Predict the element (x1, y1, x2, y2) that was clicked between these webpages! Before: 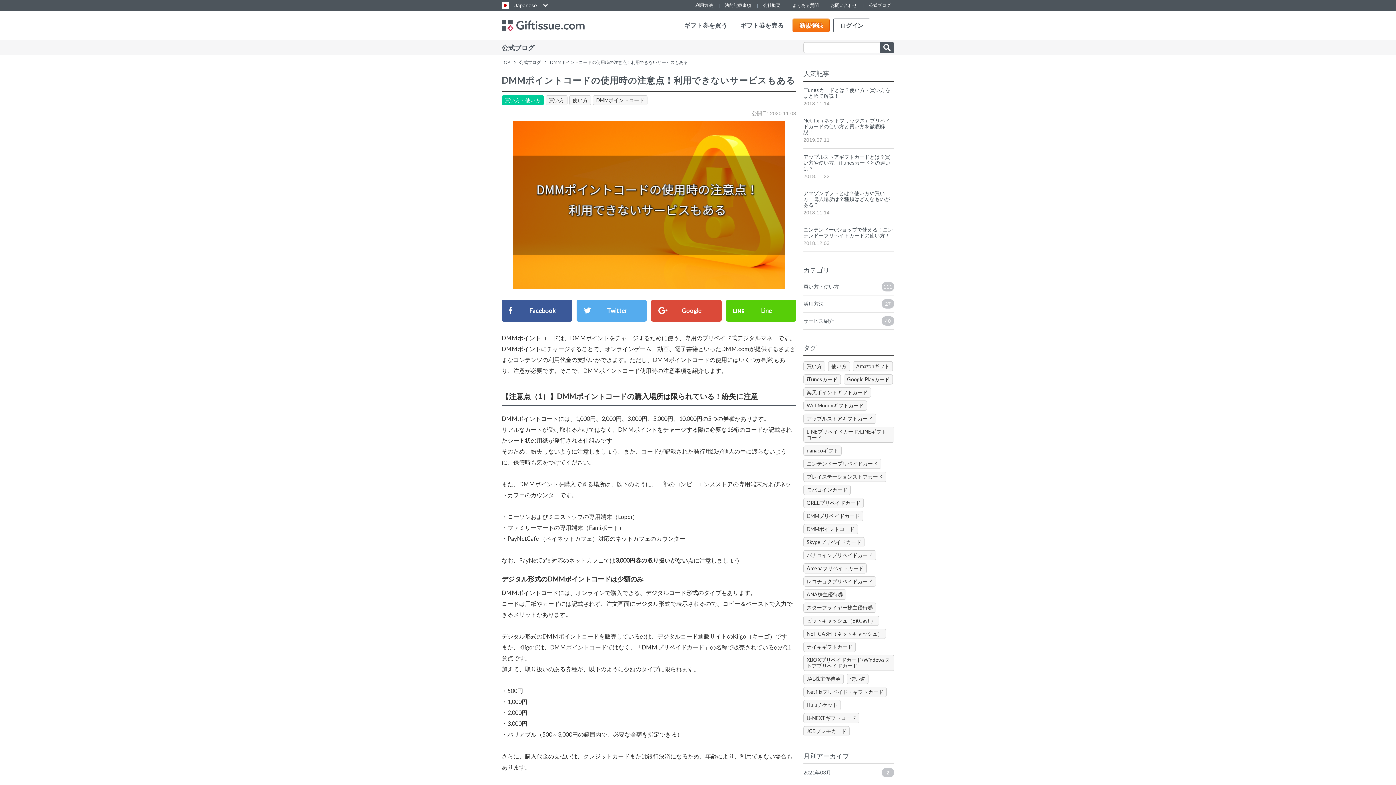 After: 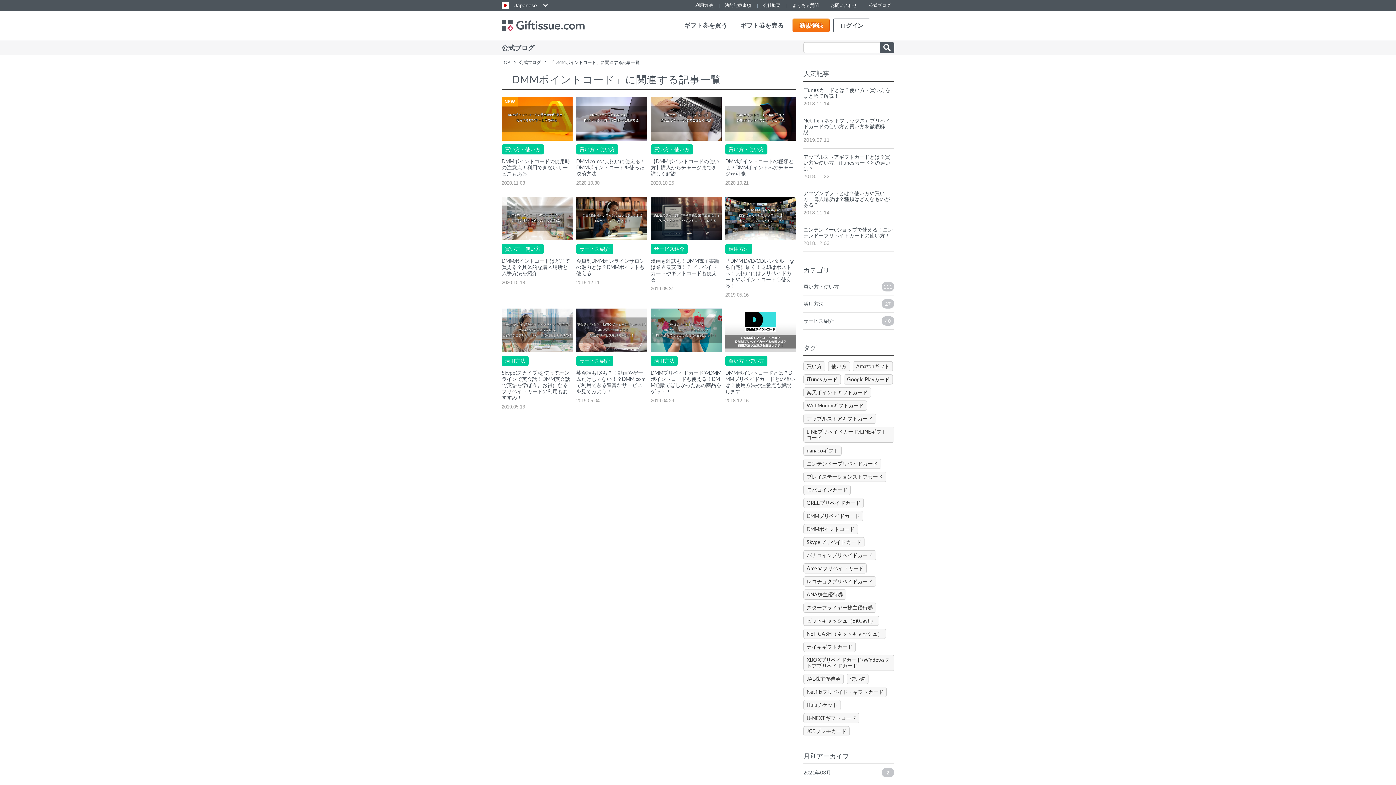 Action: label: DMMポイントコード bbox: (593, 95, 647, 105)